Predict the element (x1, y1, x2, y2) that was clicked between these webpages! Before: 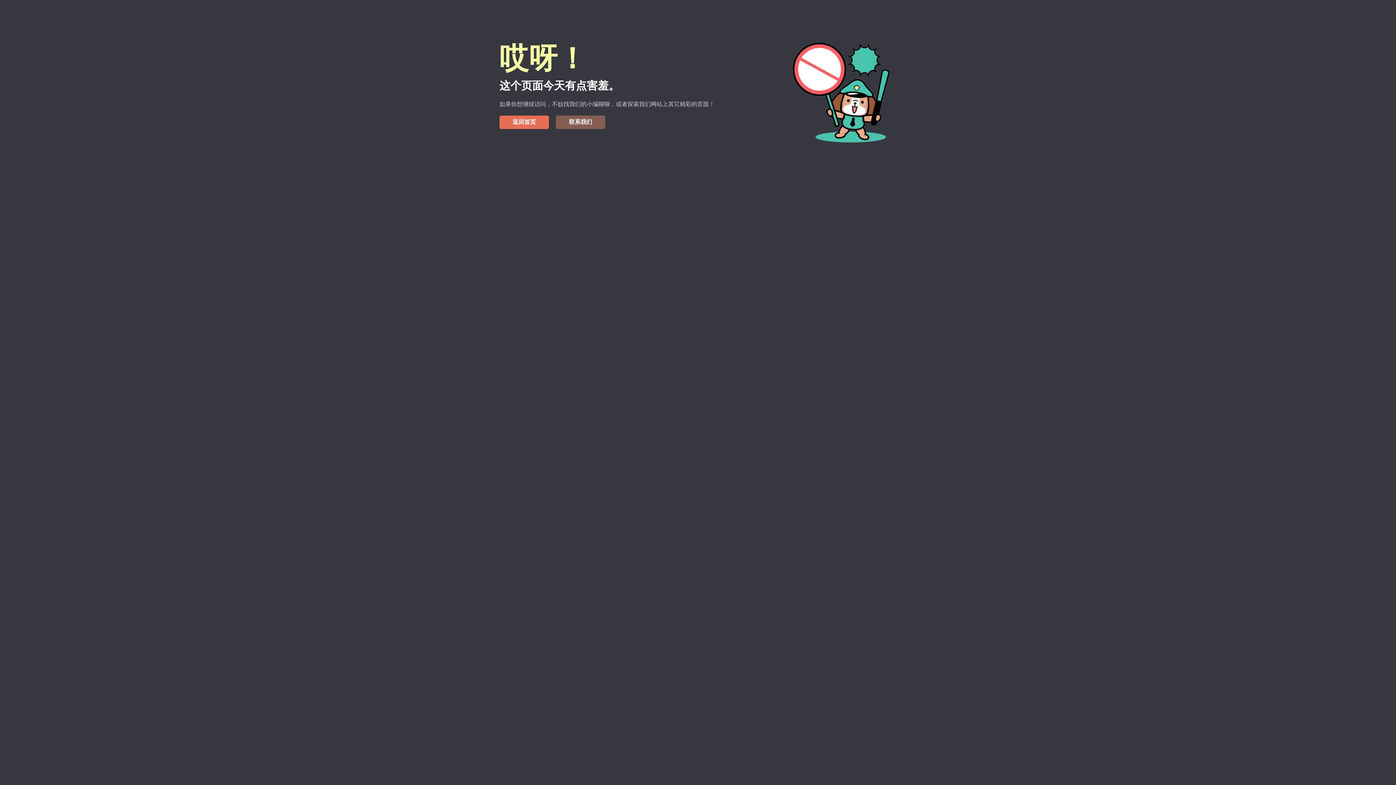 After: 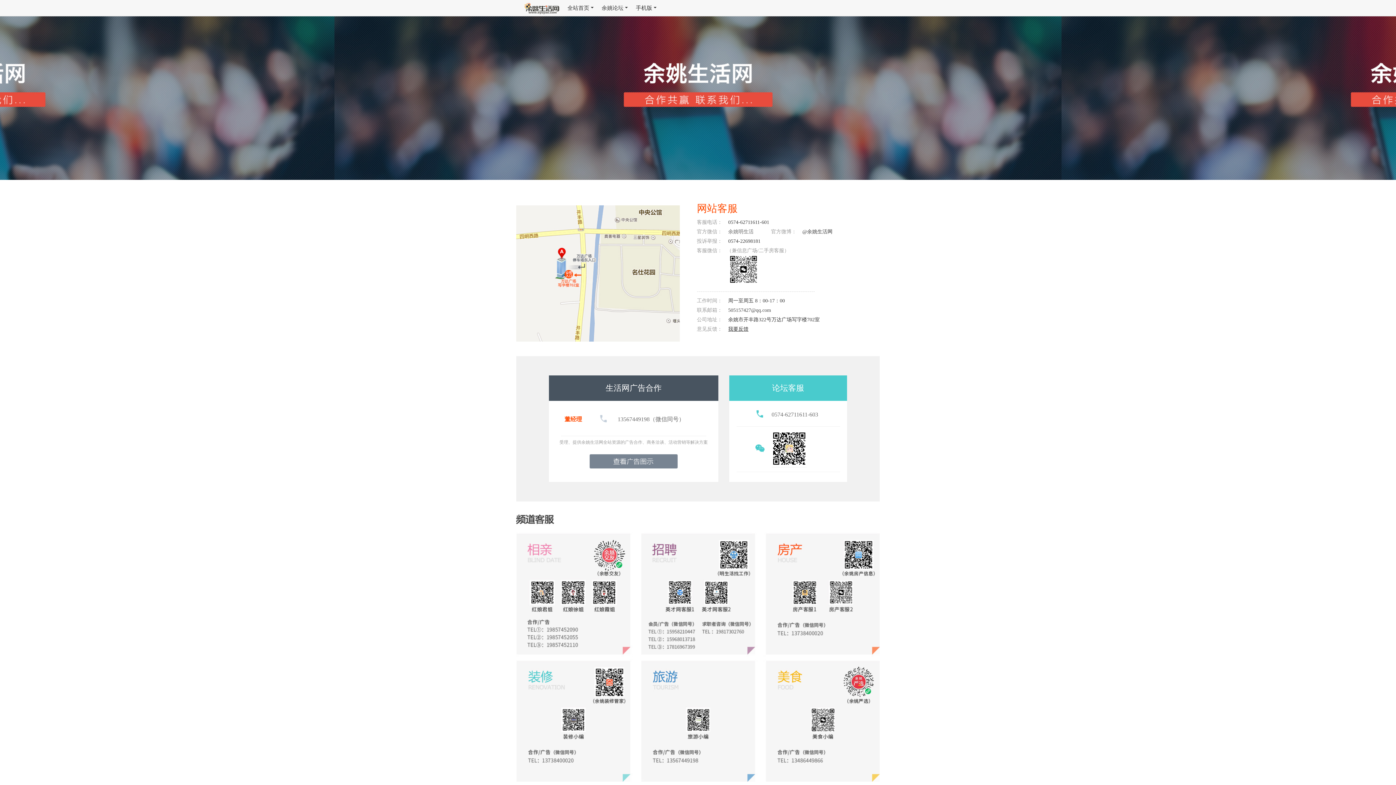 Action: label: 联系我们 bbox: (556, 115, 605, 129)